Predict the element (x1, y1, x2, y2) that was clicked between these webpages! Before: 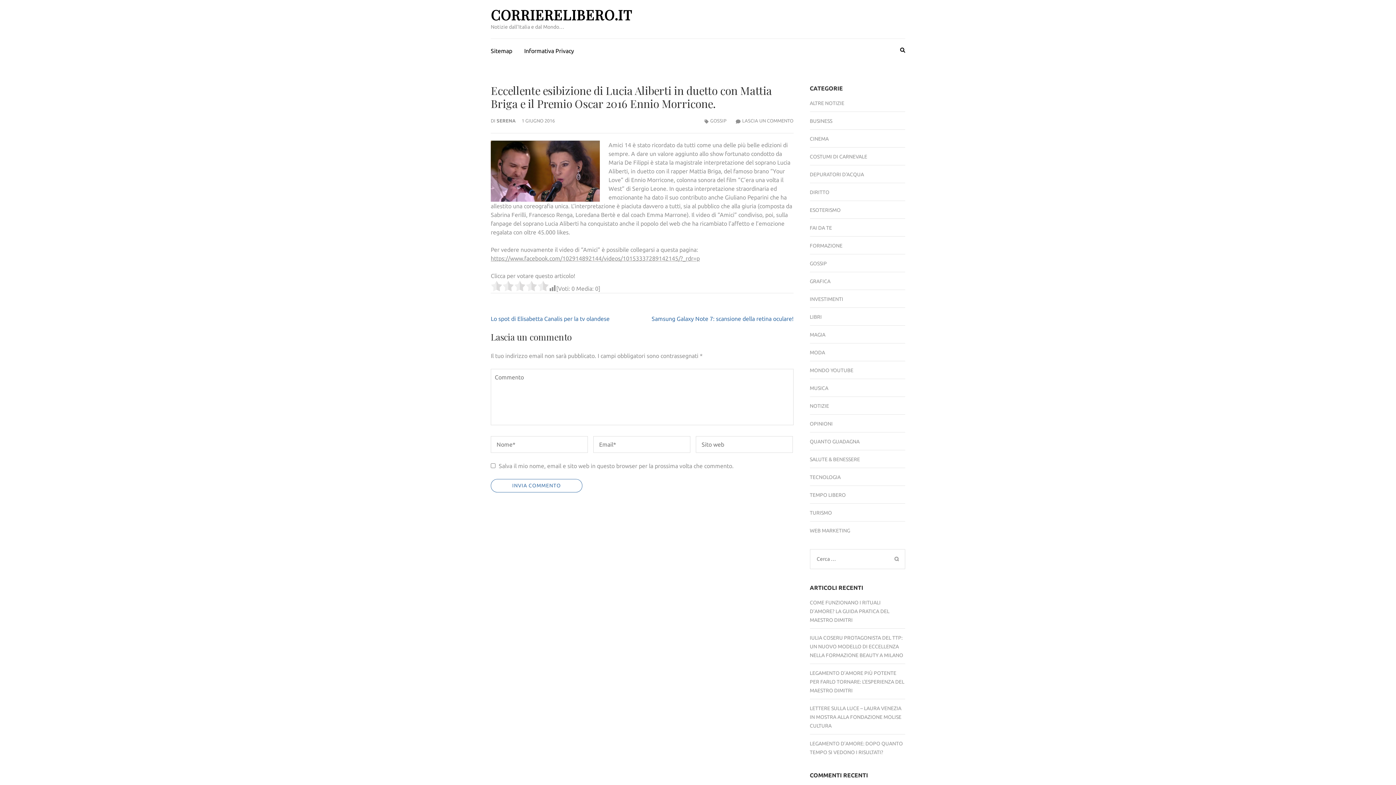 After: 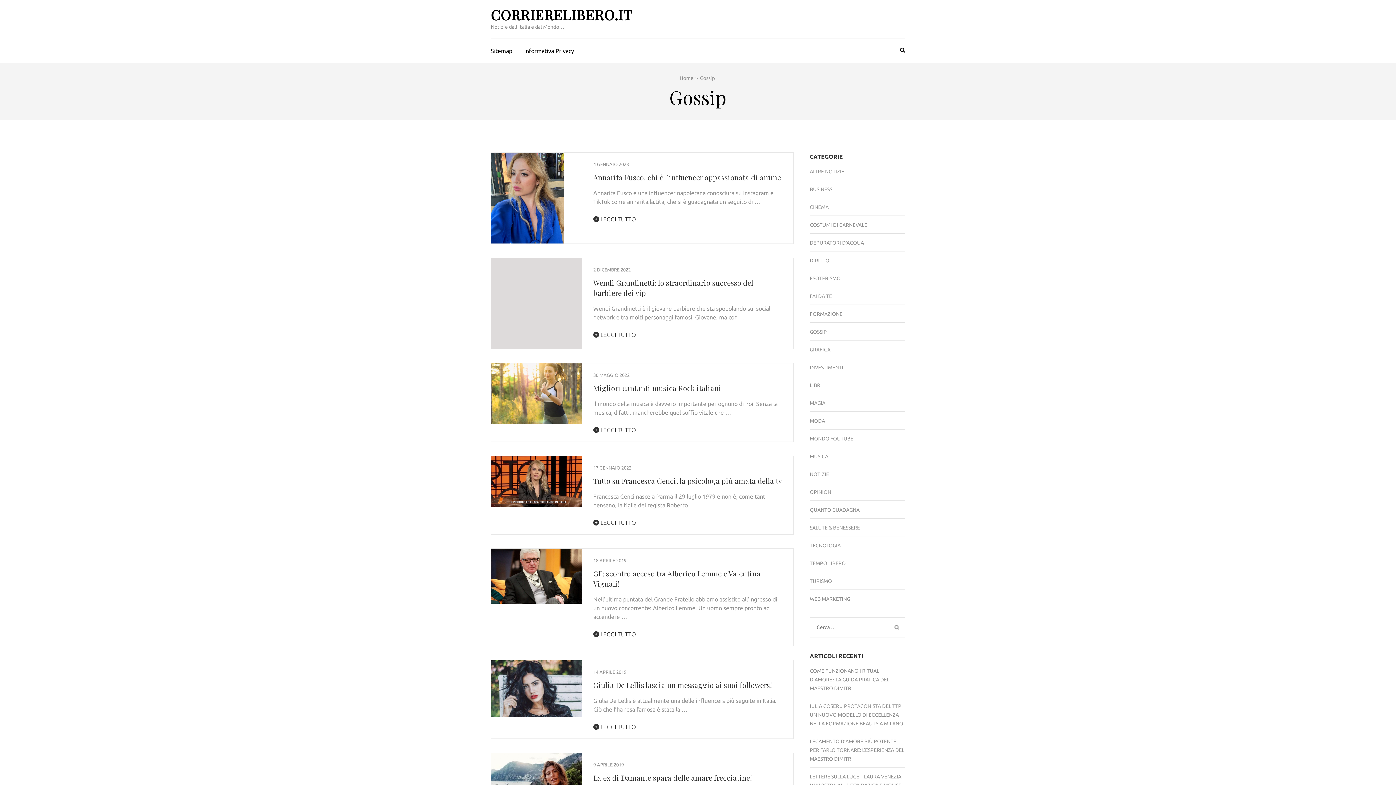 Action: bbox: (810, 259, 827, 268) label: GOSSIP